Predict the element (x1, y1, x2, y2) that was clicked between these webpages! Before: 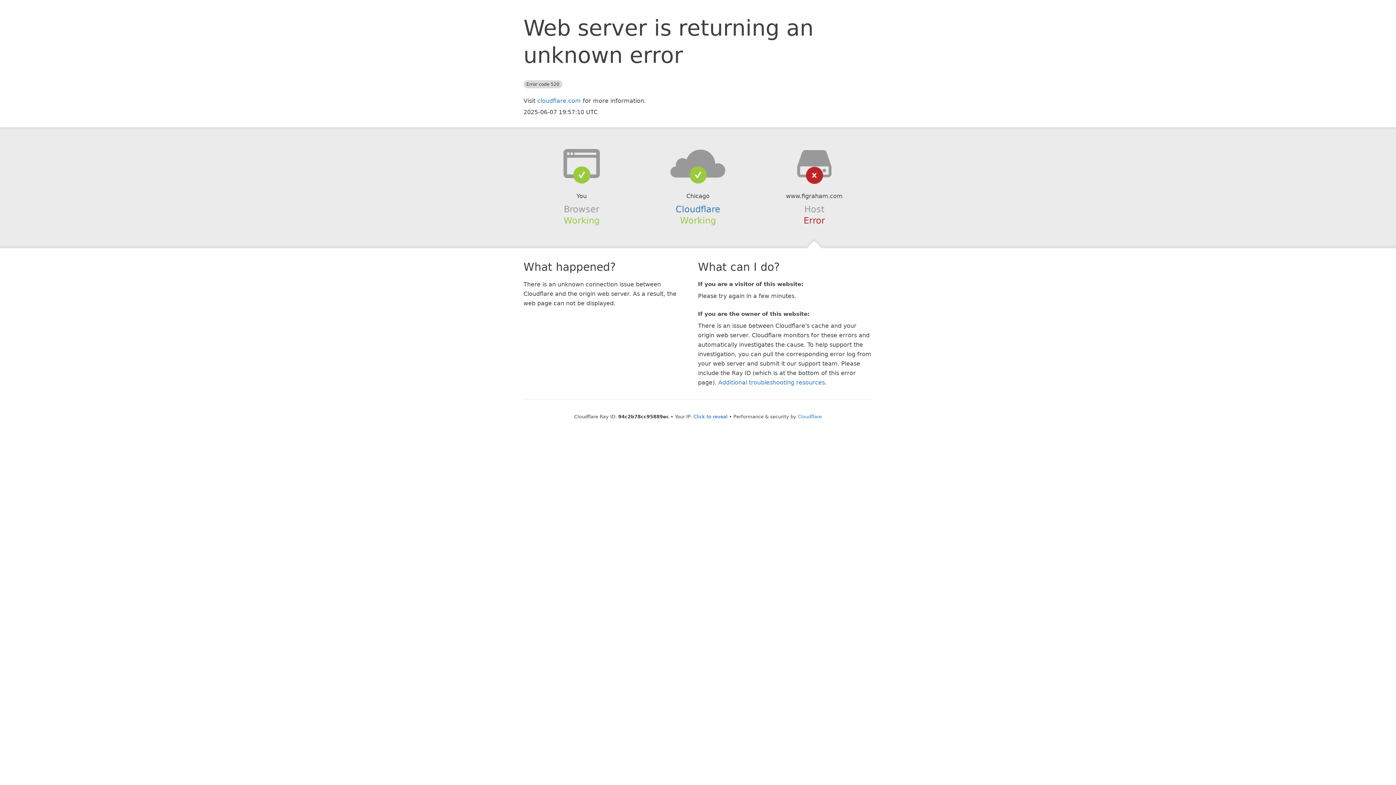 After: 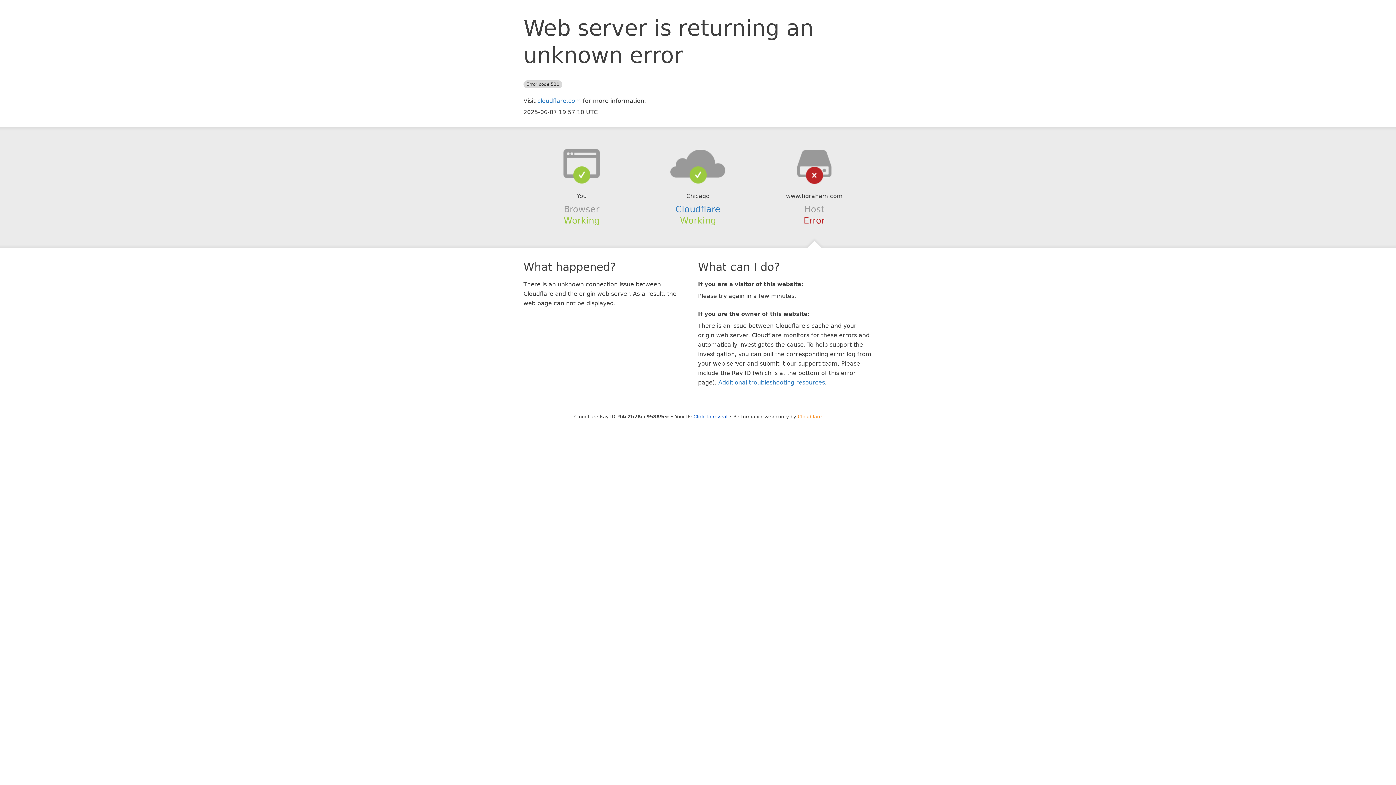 Action: bbox: (798, 414, 822, 419) label: Cloudflare